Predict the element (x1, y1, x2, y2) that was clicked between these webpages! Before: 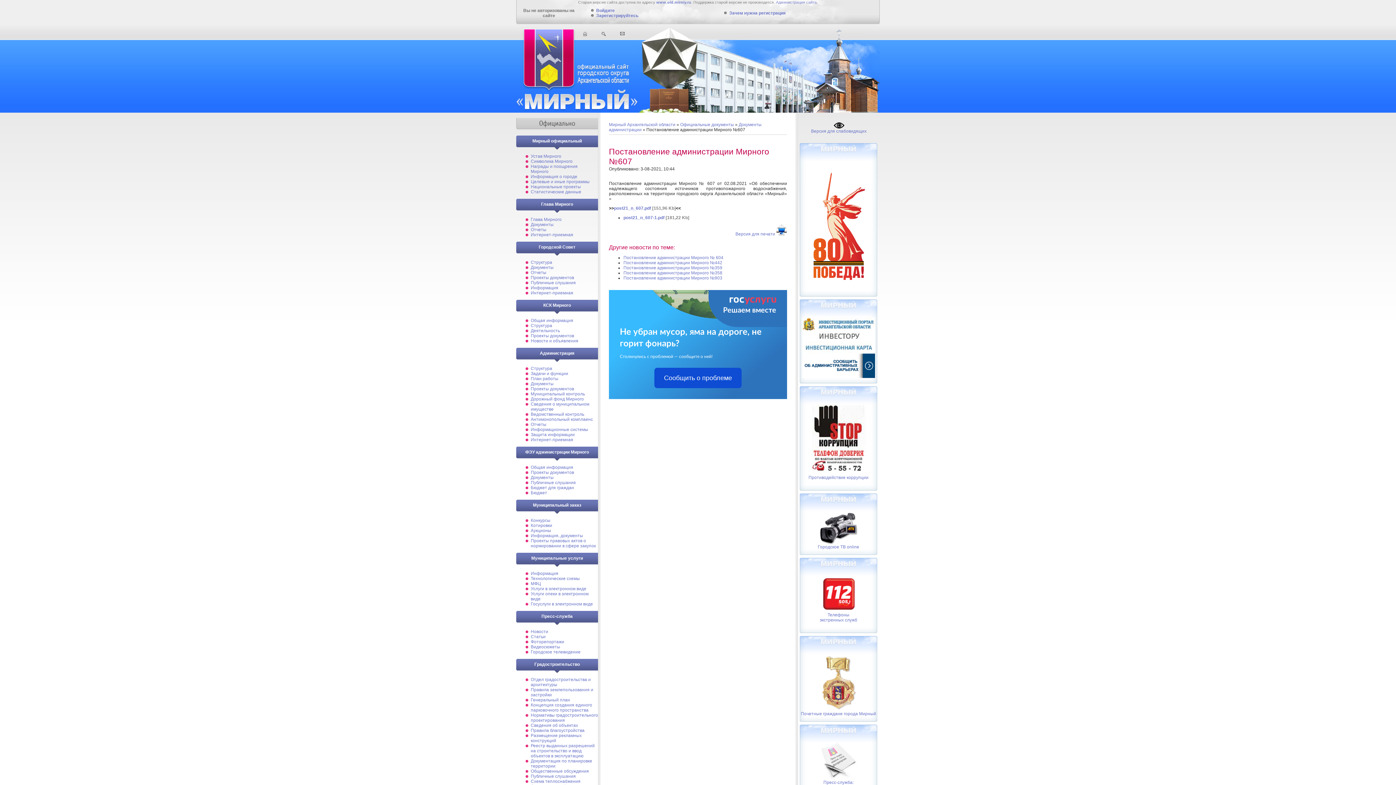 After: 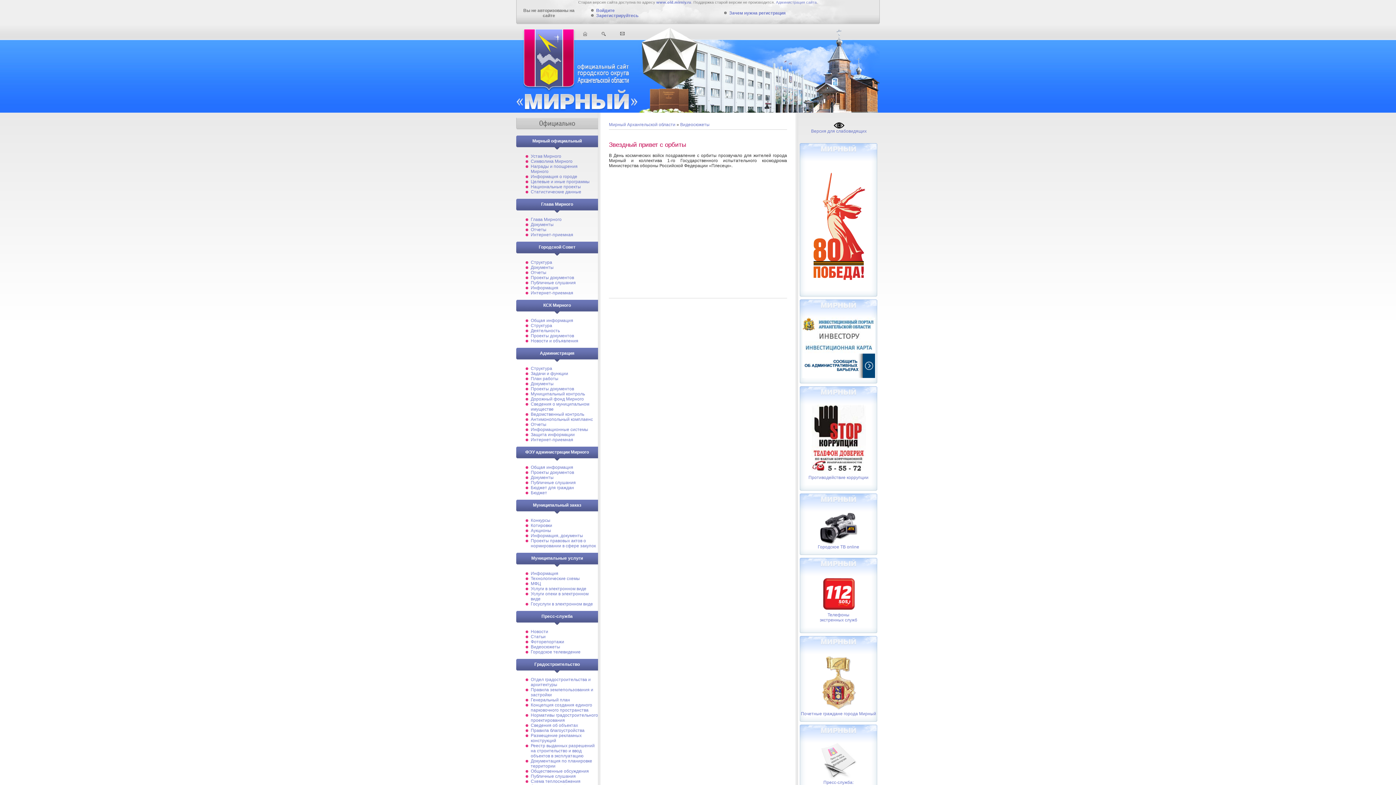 Action: bbox: (530, 644, 560, 649) label: Видеосюжеты